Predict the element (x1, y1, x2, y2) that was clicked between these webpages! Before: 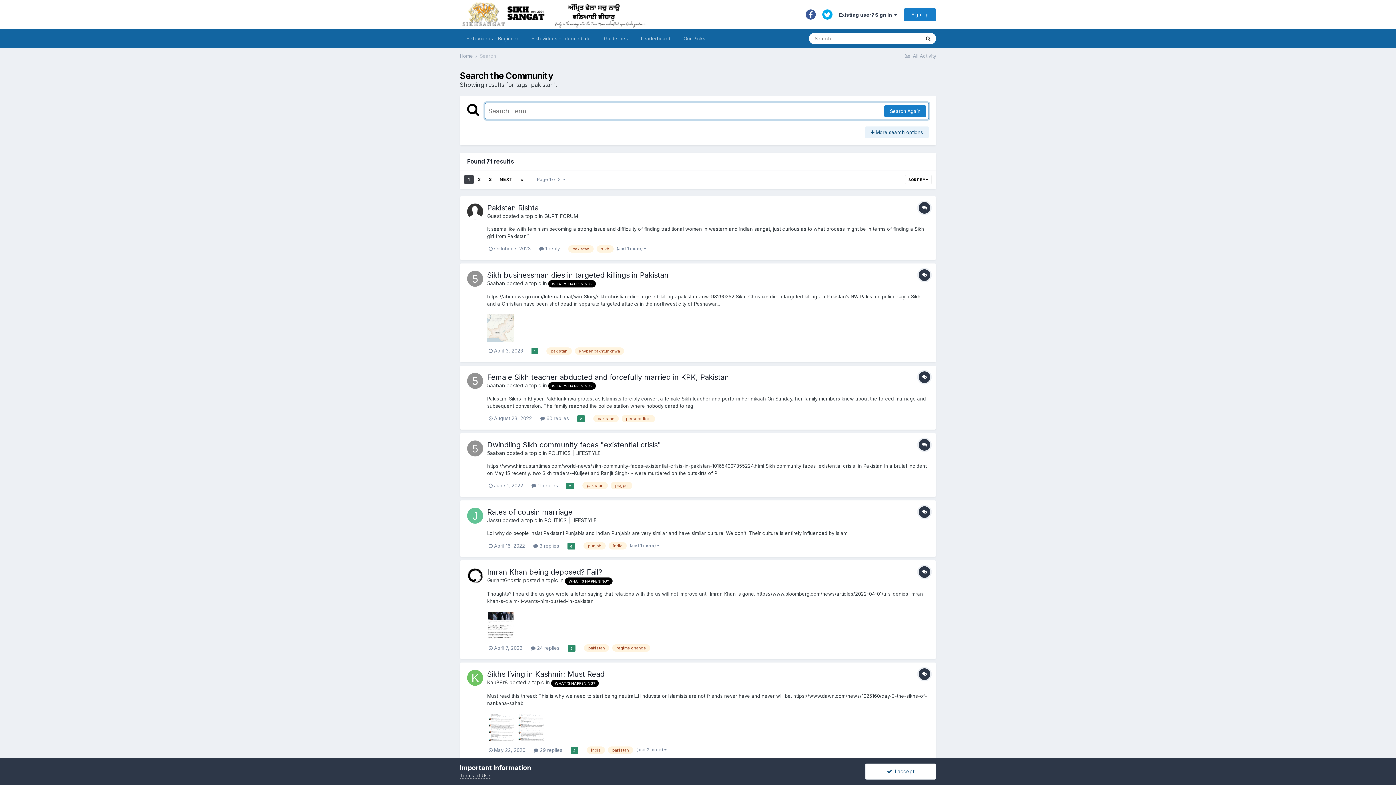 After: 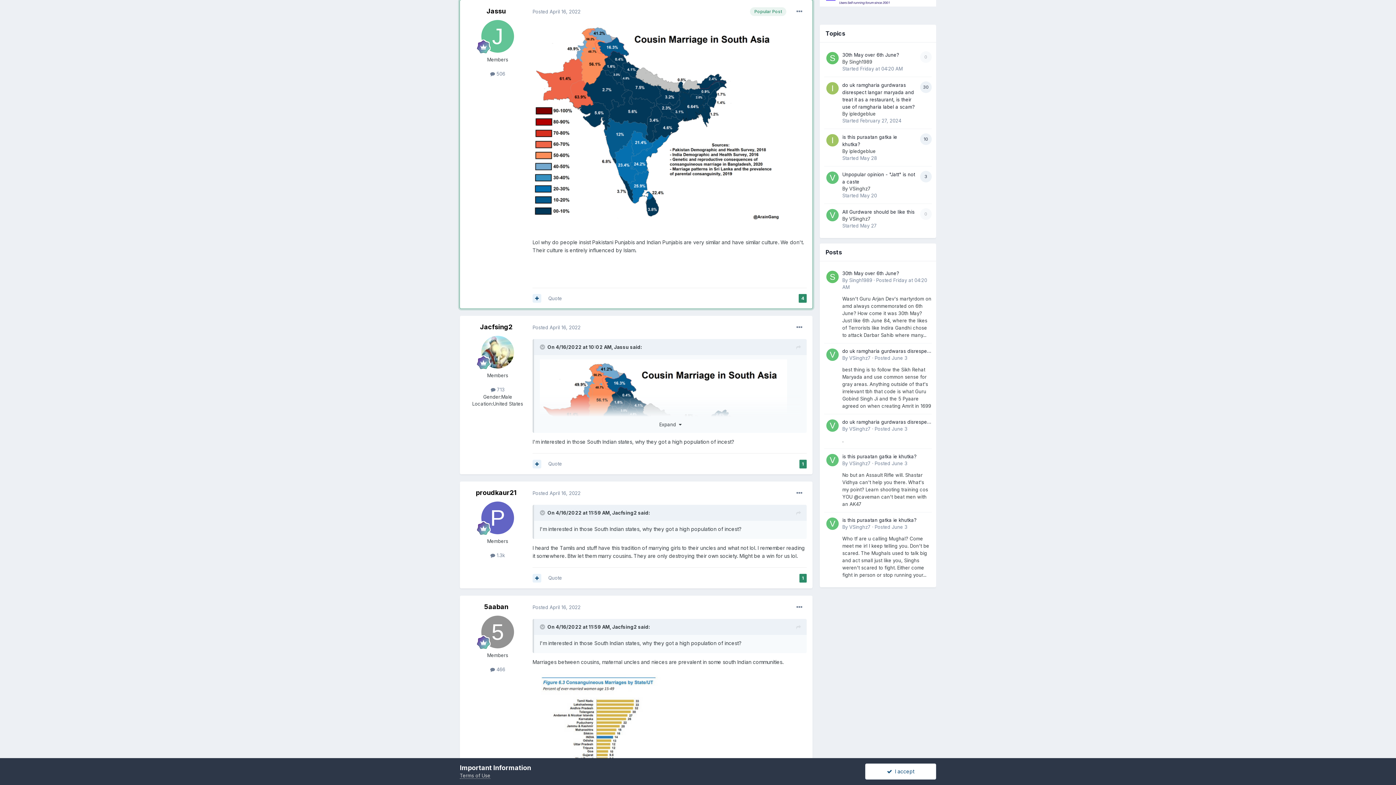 Action: bbox: (488, 543, 525, 548) label:  April 16, 2022